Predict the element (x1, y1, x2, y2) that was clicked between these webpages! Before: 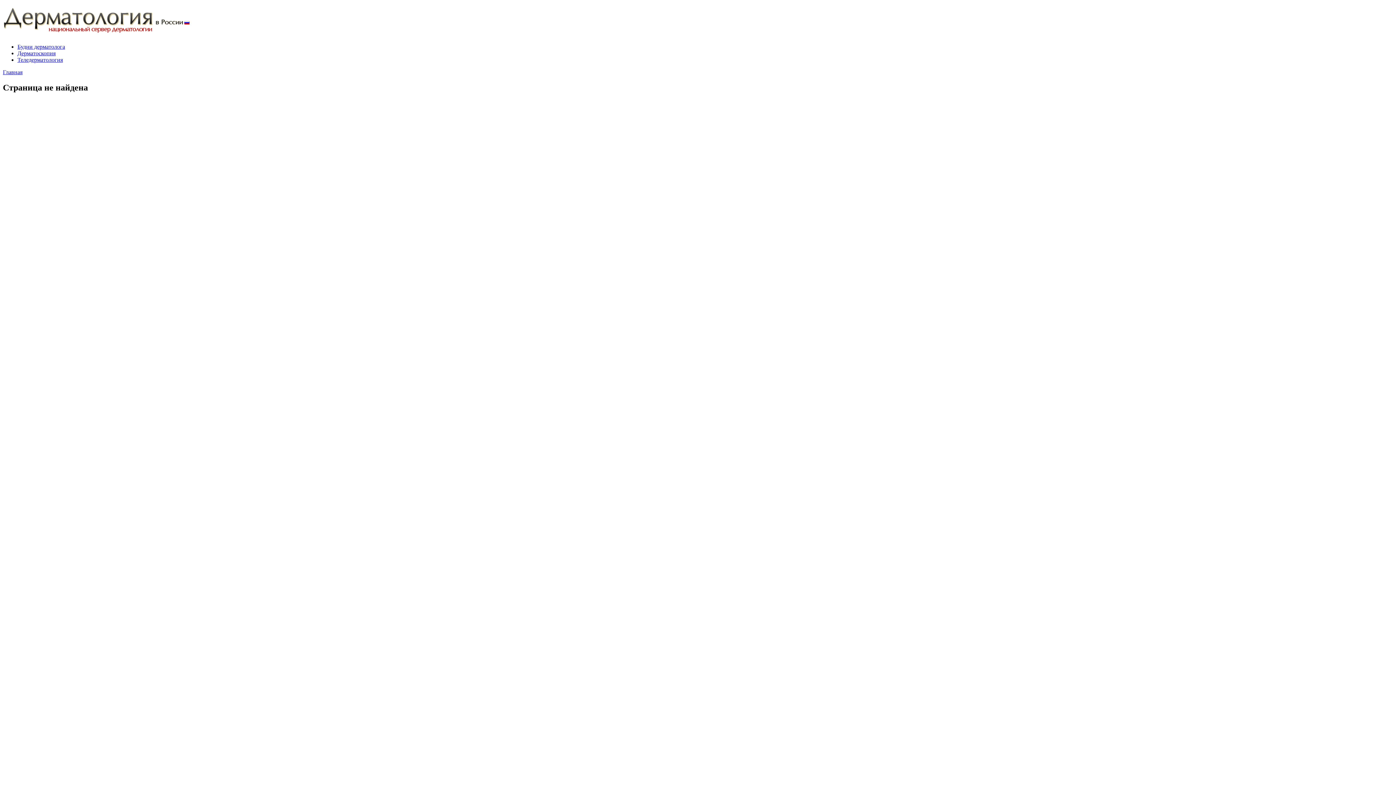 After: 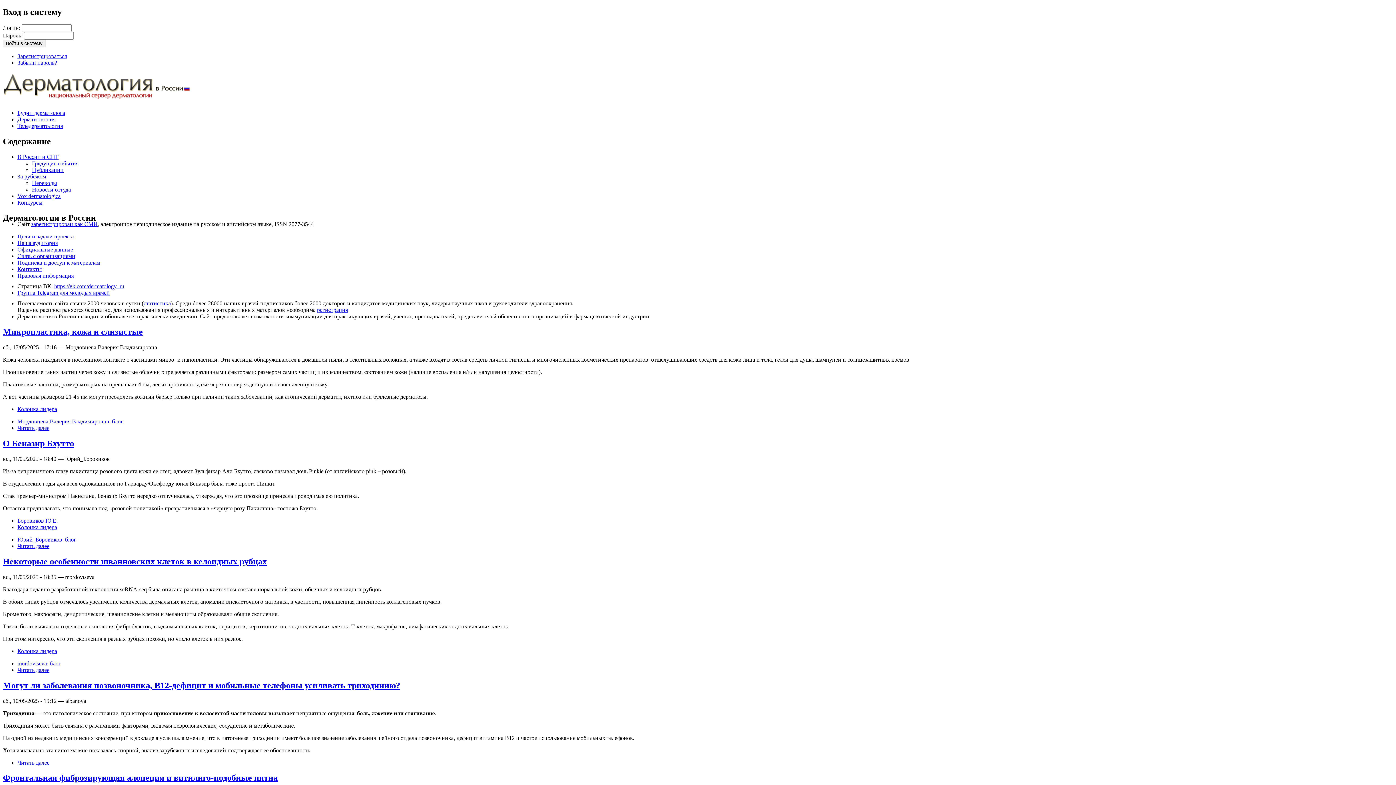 Action: bbox: (2, 22, 190, 35)